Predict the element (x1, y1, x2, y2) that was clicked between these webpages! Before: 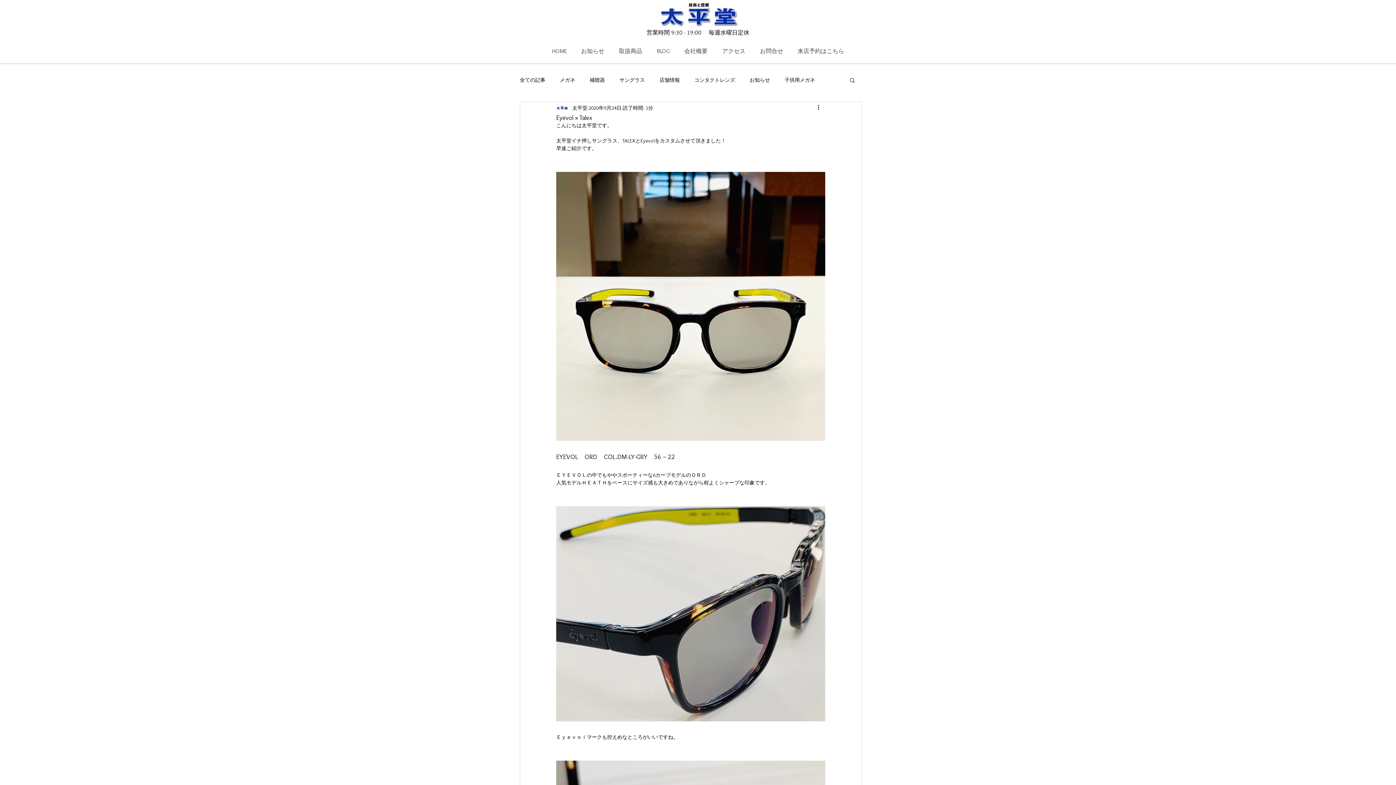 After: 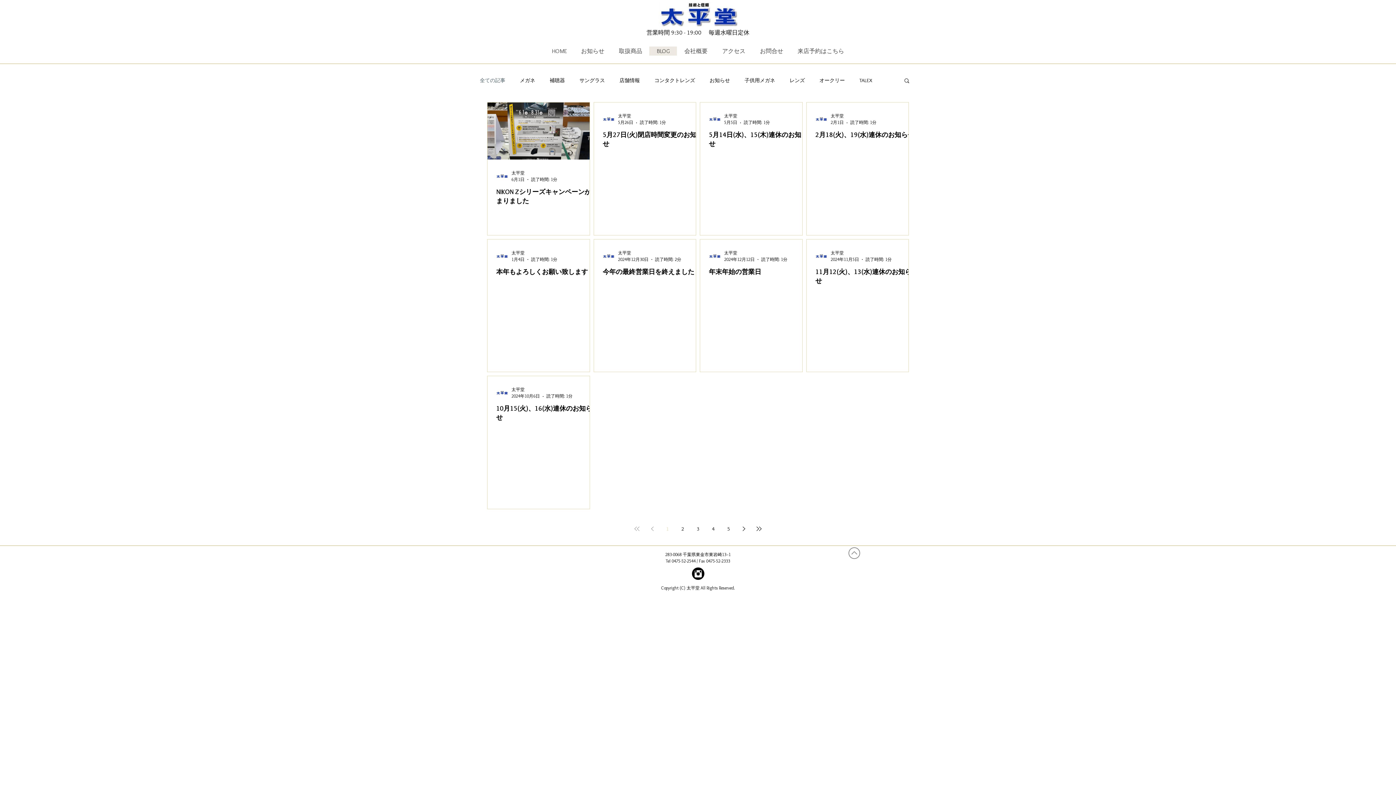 Action: bbox: (649, 46, 677, 55) label: BLOG